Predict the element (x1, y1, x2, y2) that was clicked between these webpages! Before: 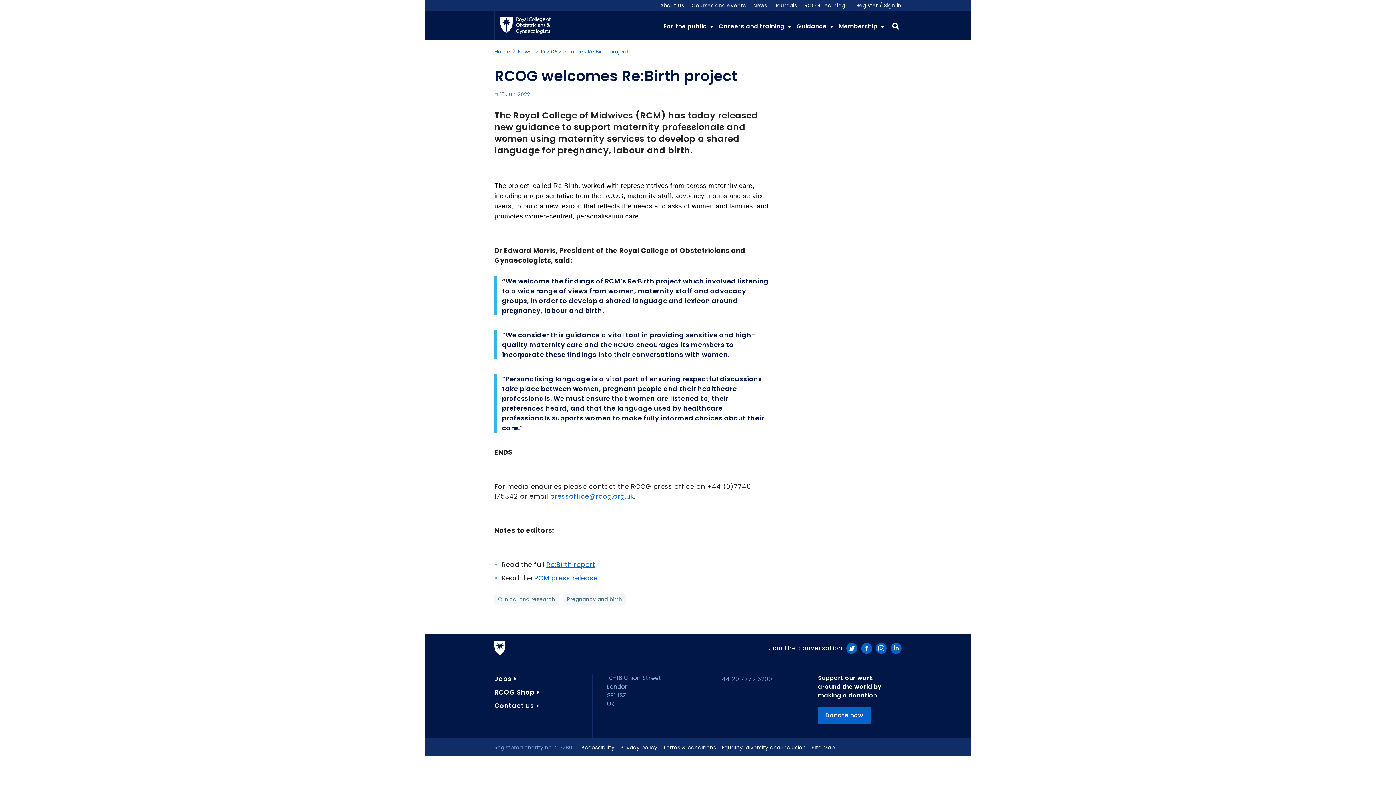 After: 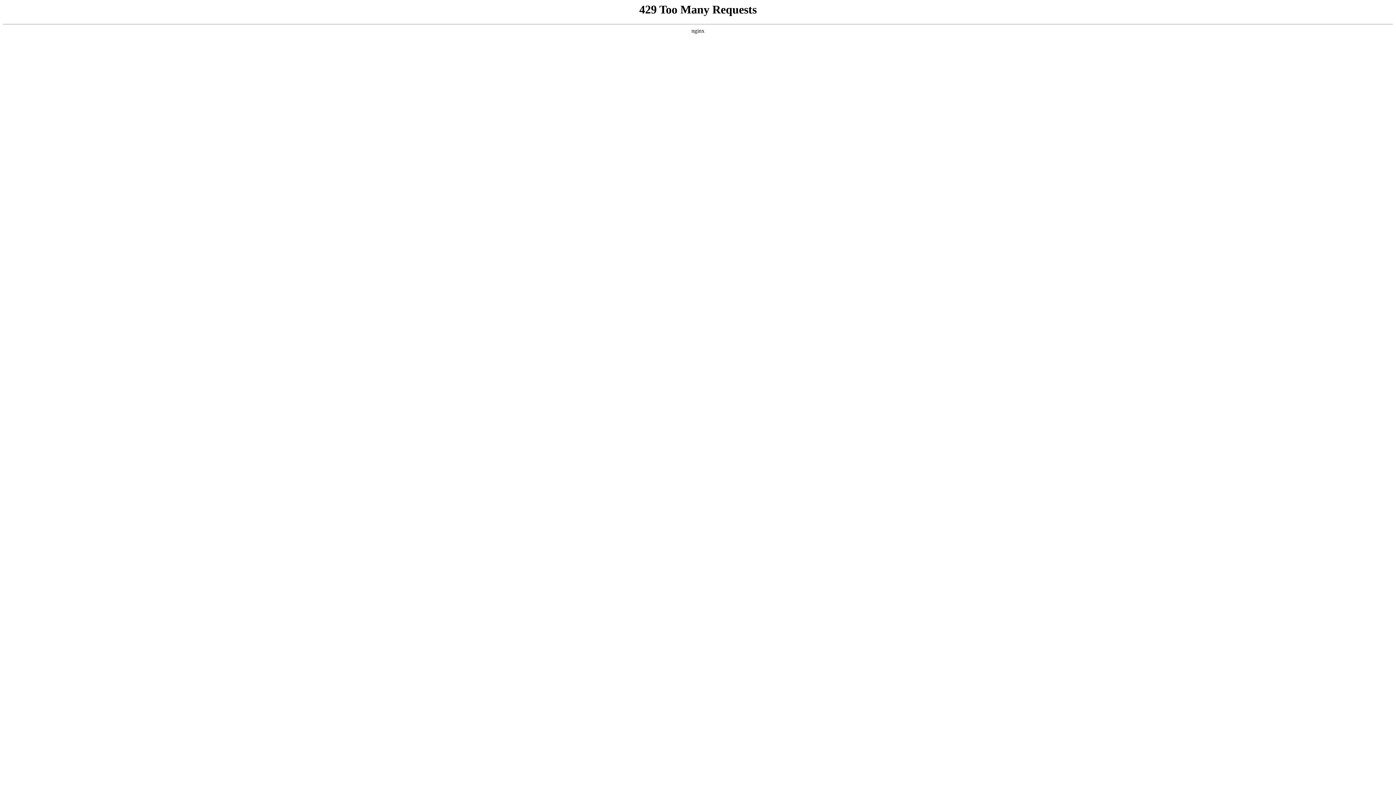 Action: label: RCM press release bbox: (534, 573, 597, 582)